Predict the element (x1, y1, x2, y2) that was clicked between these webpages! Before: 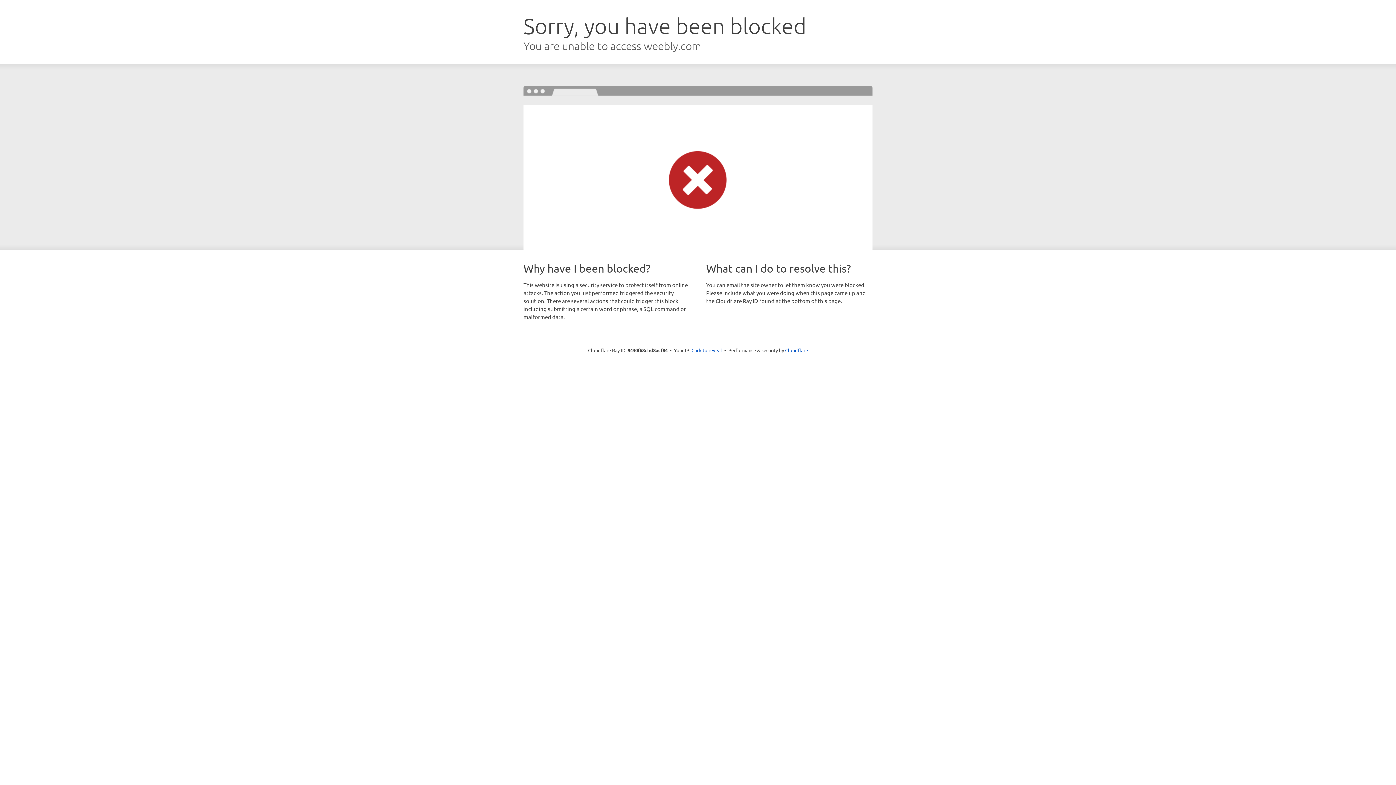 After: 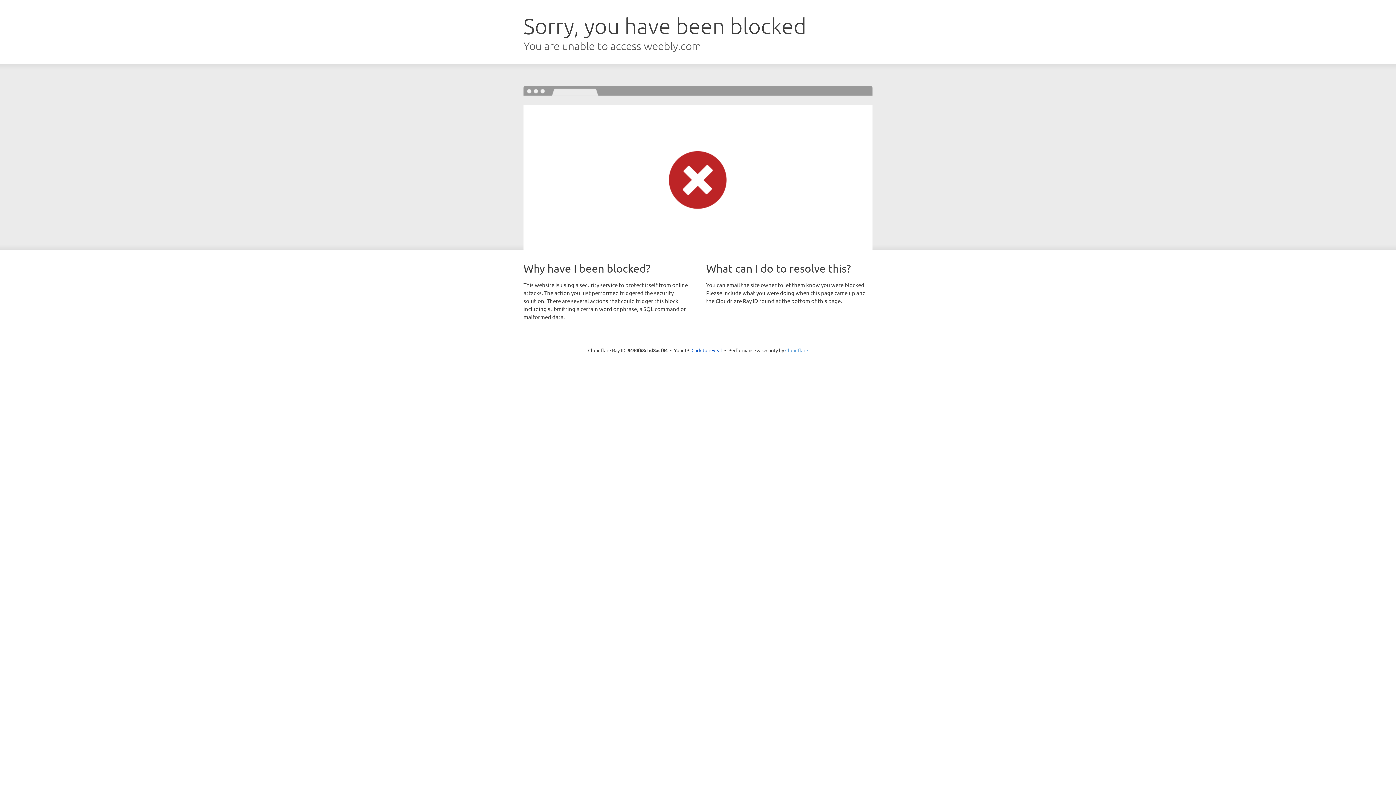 Action: label: Cloudflare bbox: (785, 347, 808, 353)